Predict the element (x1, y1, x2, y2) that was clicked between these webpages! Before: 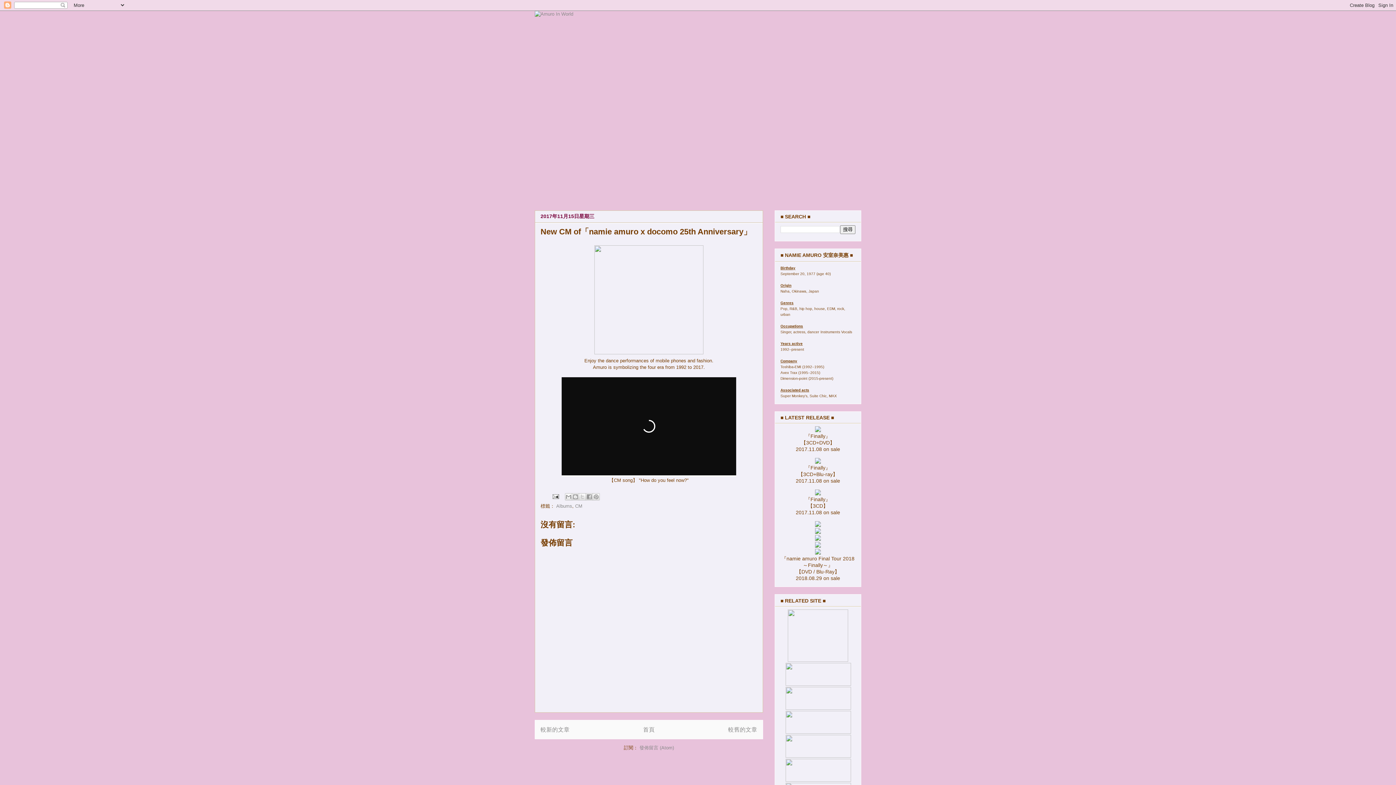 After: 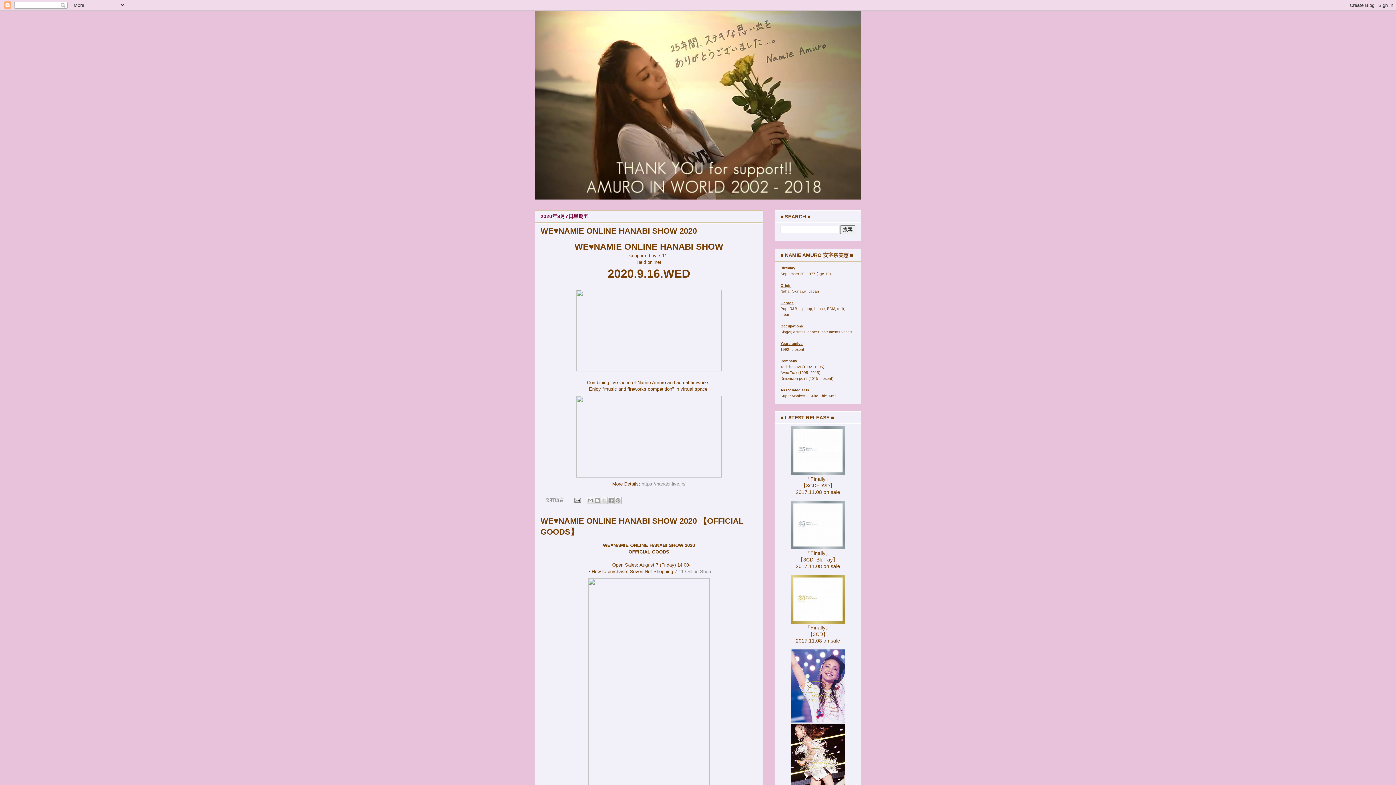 Action: bbox: (534, 10, 861, 199)